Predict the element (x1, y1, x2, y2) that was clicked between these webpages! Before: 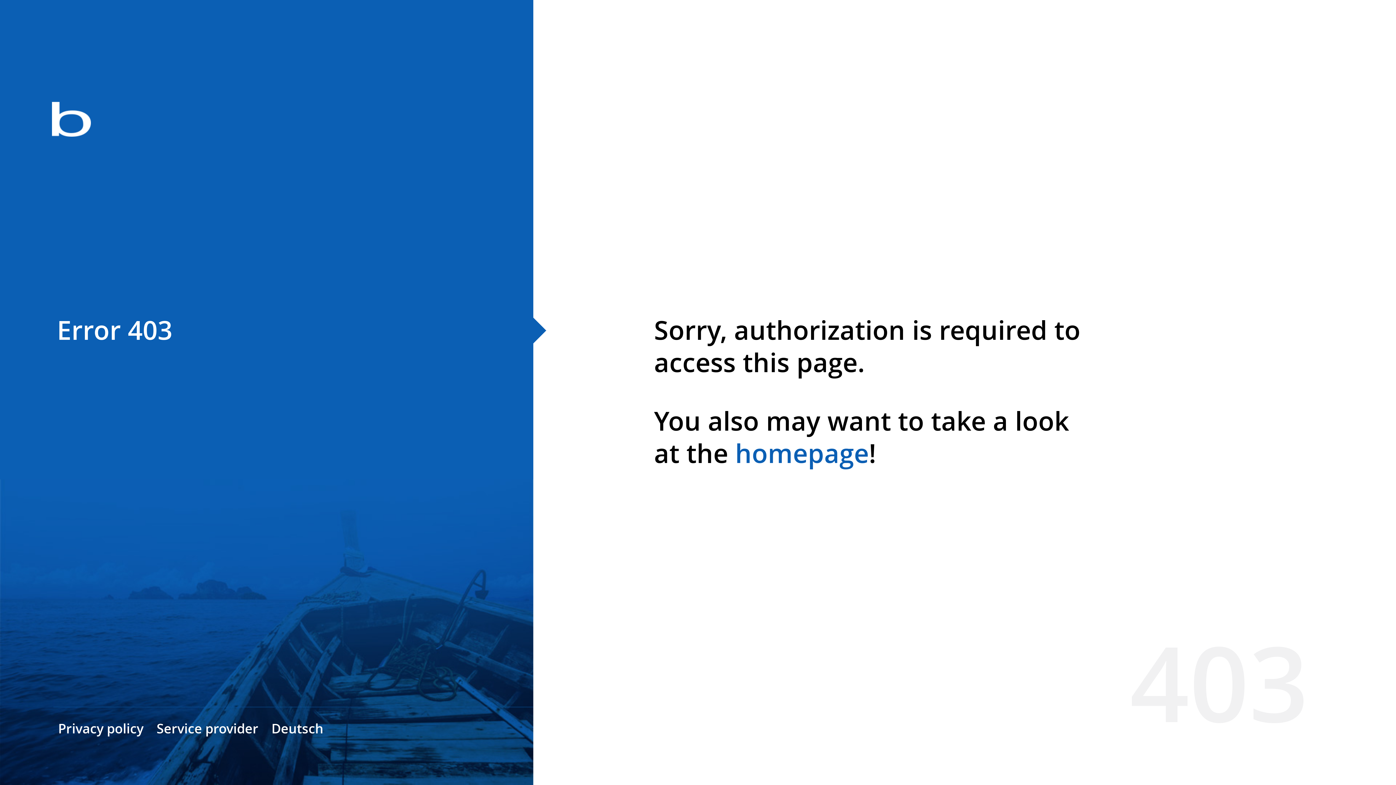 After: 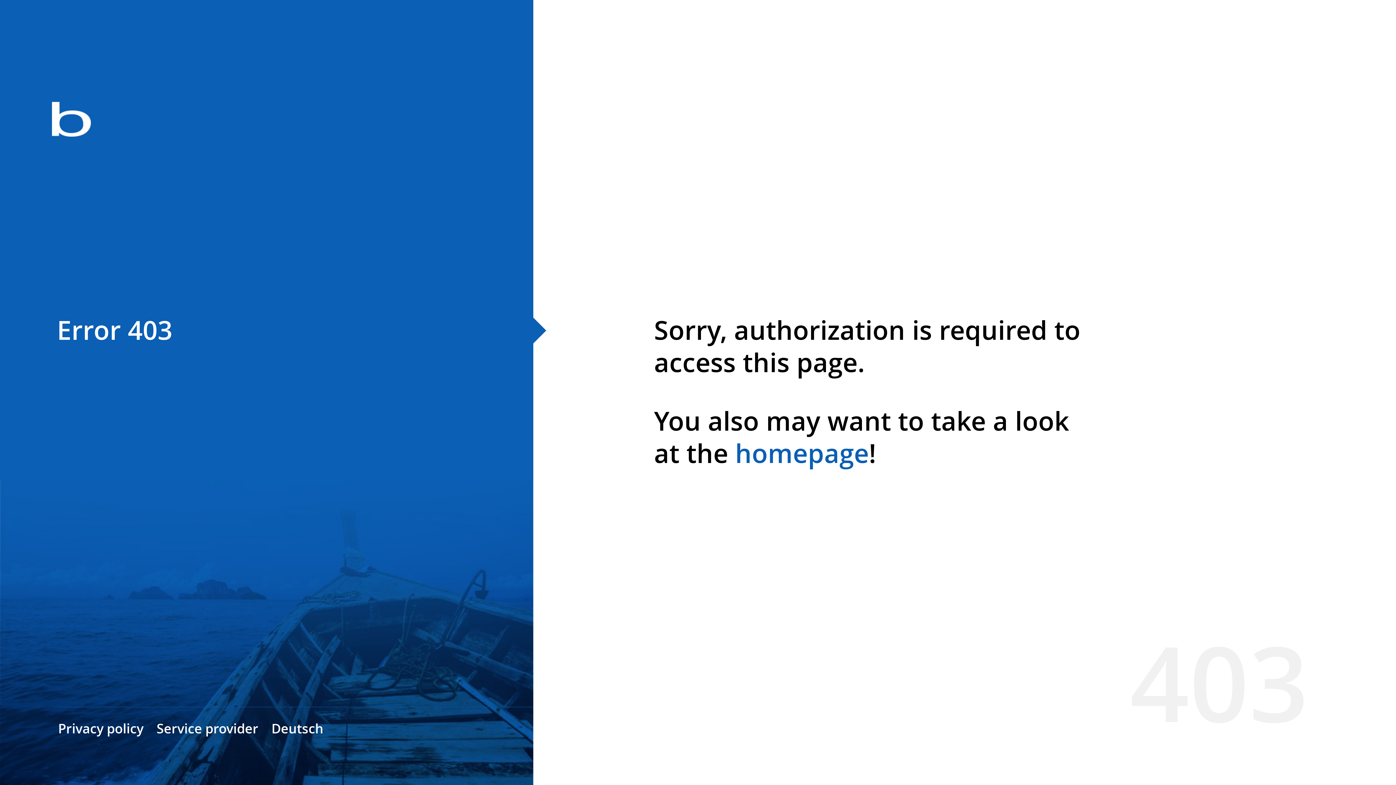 Action: label: homepage bbox: (735, 435, 869, 471)